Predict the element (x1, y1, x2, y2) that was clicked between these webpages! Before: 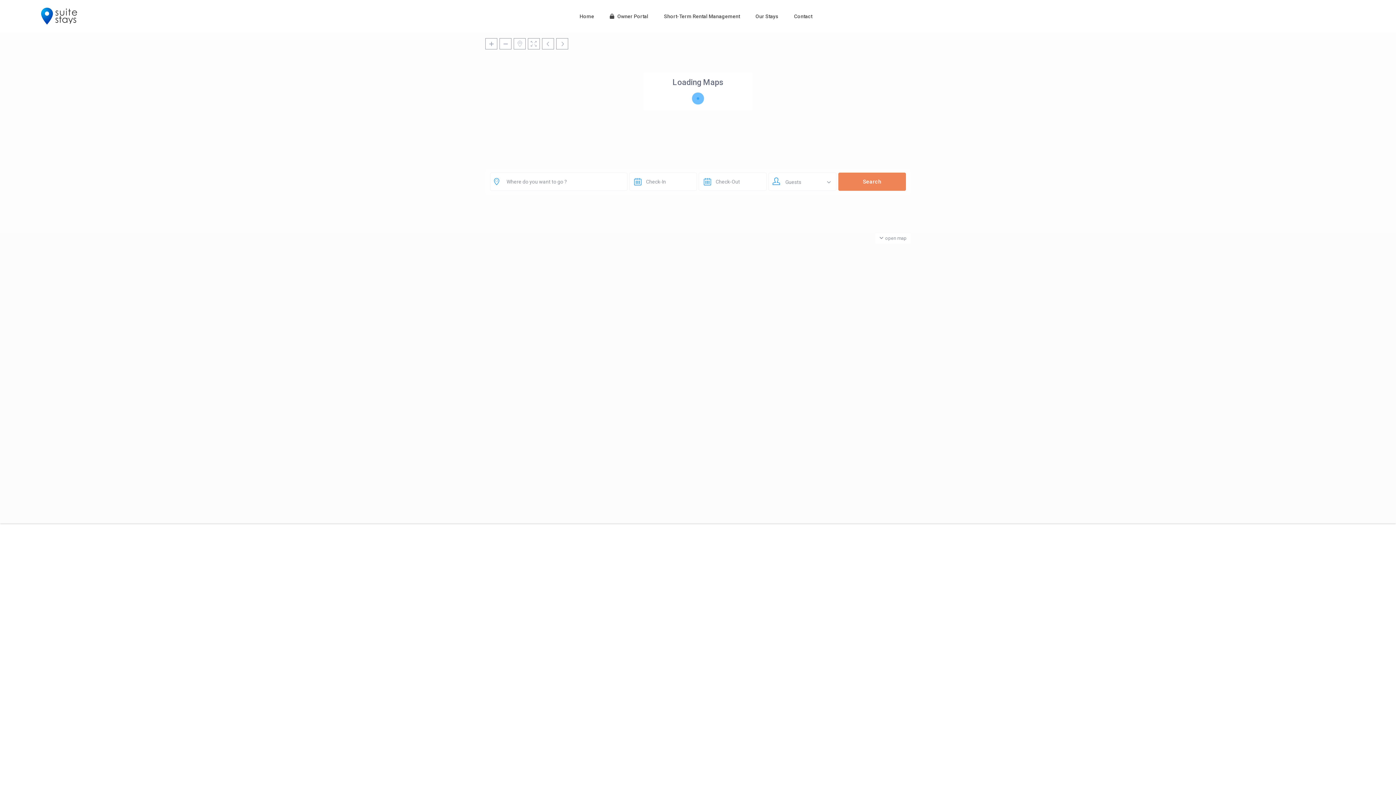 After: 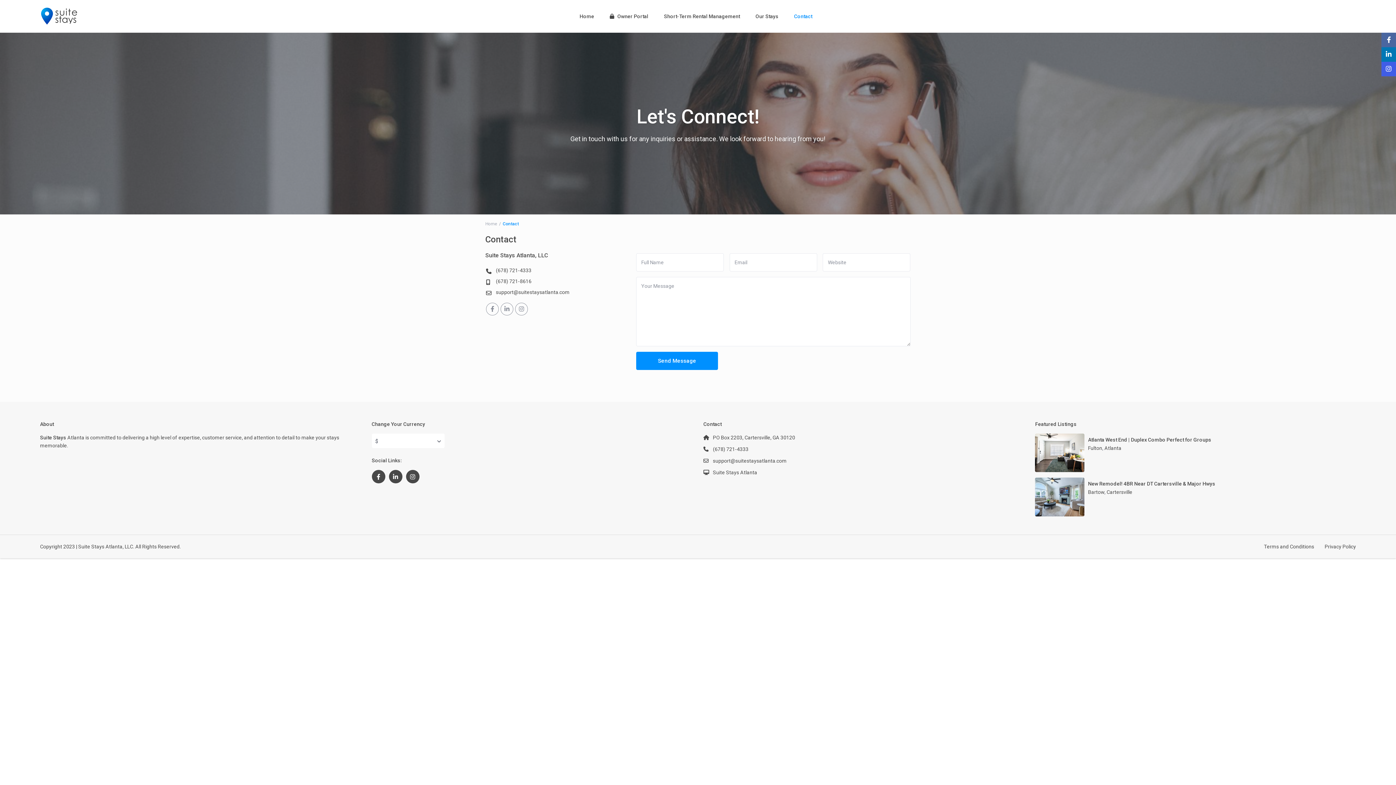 Action: bbox: (787, 0, 819, 32) label: Contact